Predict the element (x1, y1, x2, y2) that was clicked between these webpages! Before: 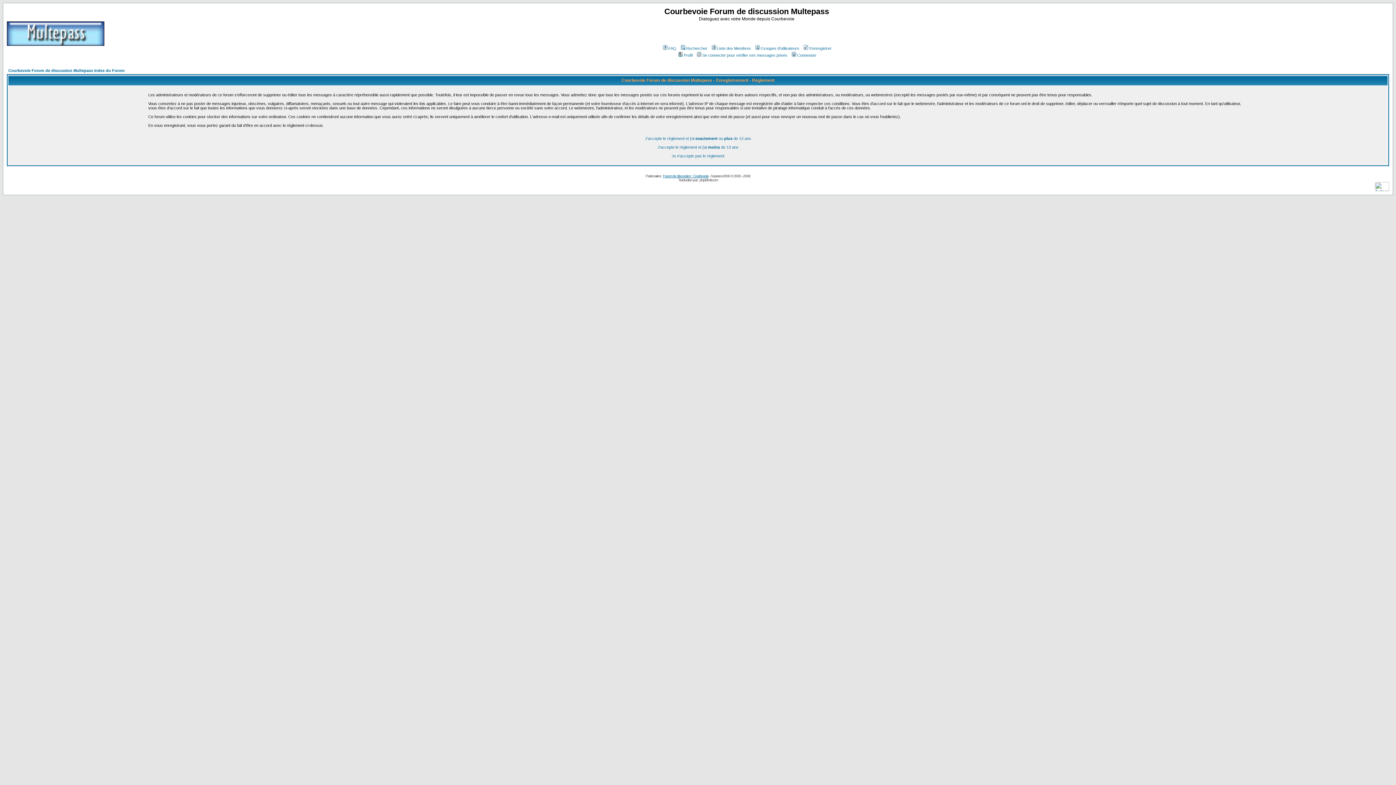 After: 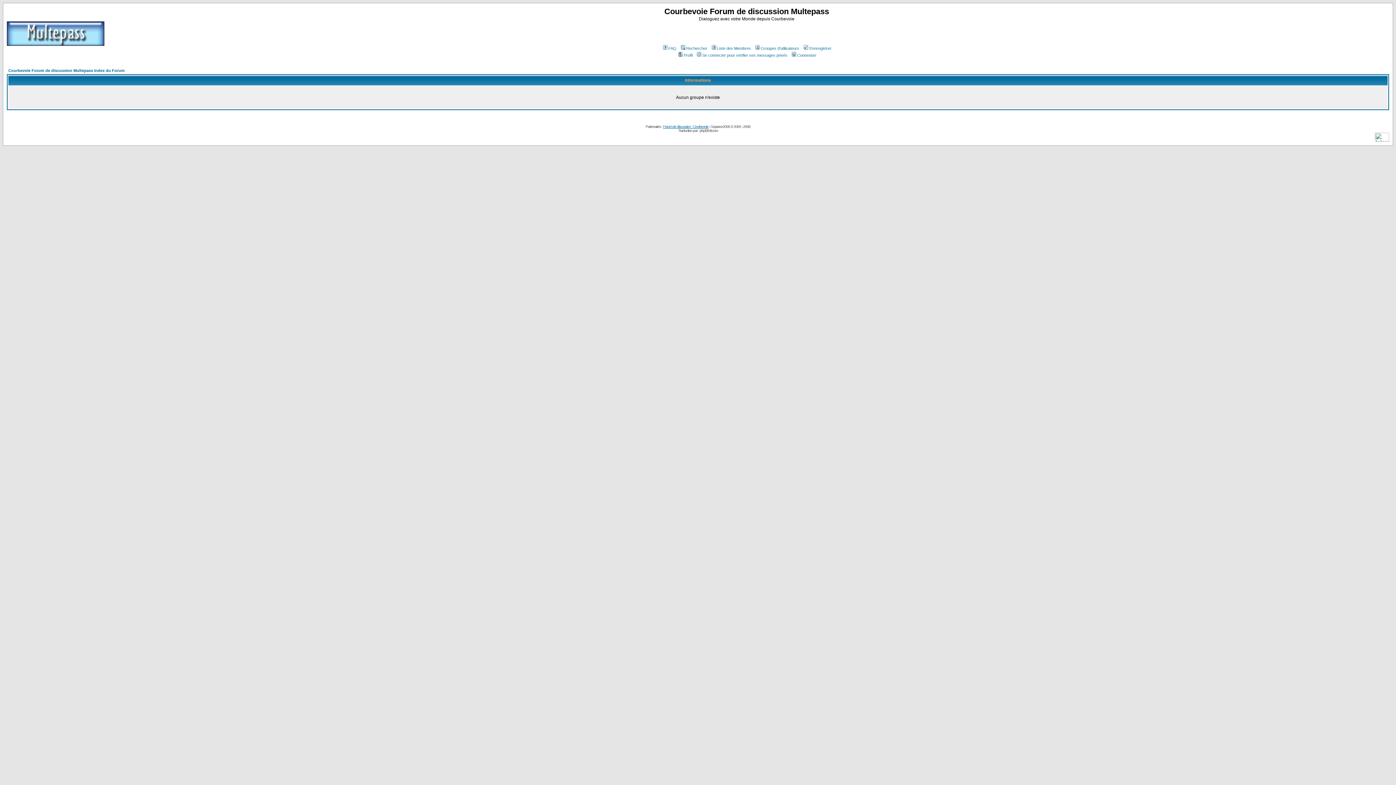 Action: label: Groupes d'utilisateurs bbox: (754, 46, 799, 50)